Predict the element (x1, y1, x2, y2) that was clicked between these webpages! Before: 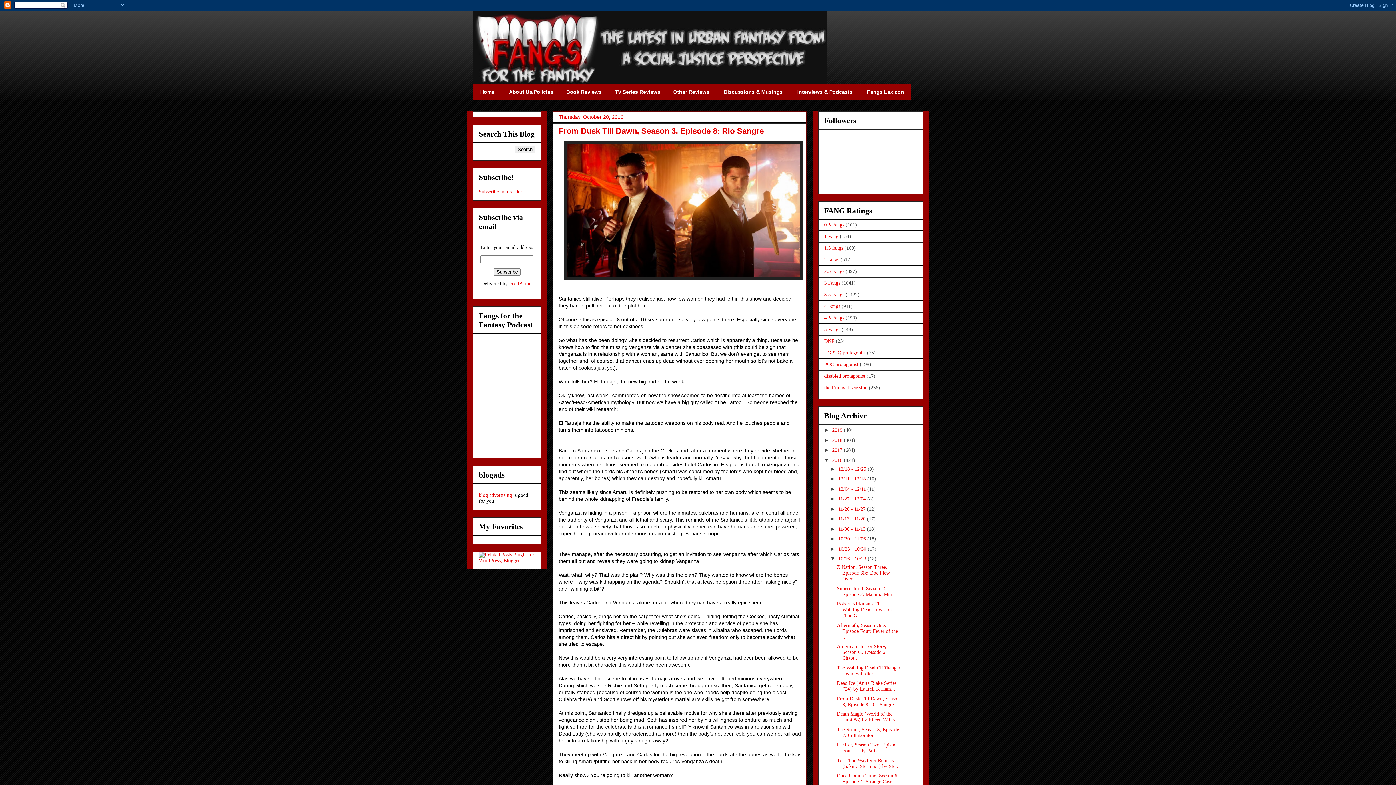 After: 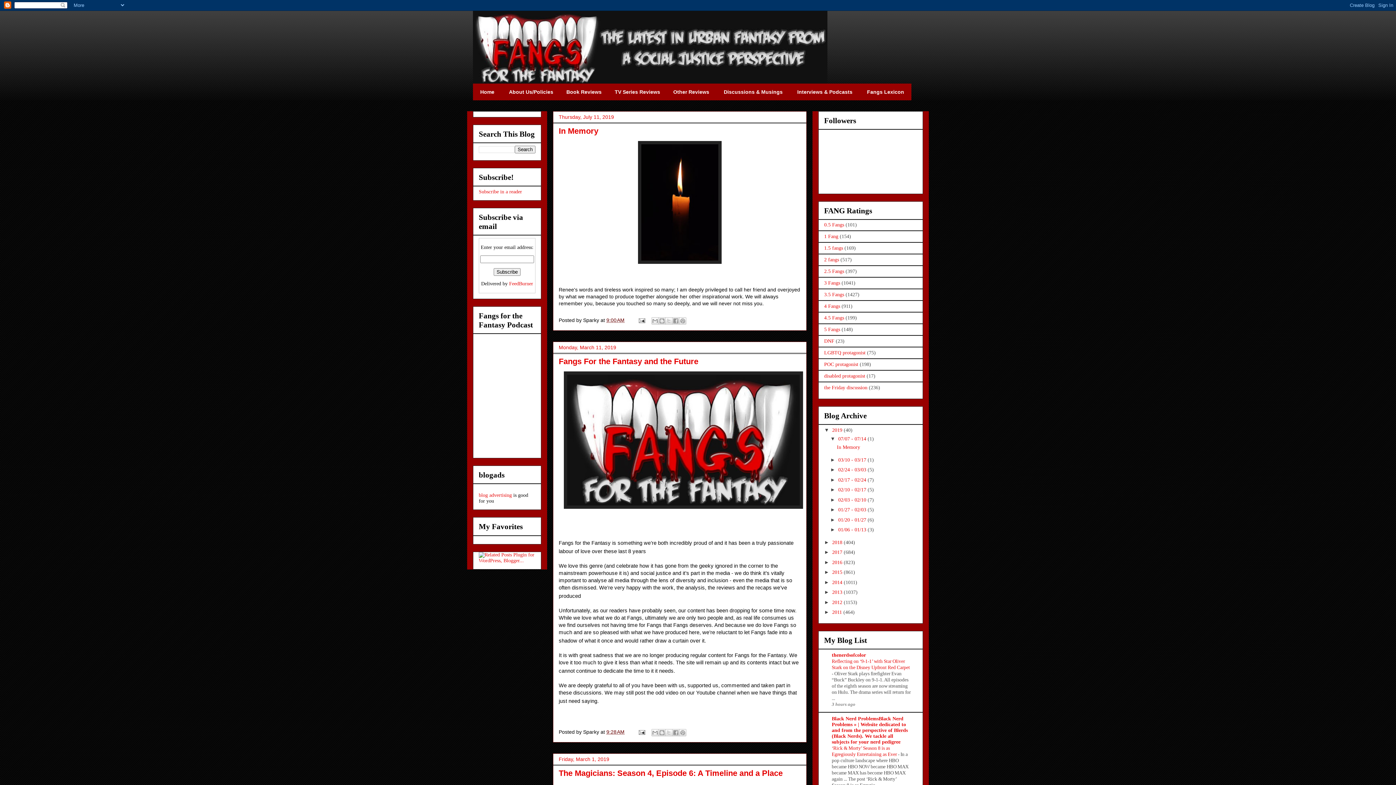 Action: label: 2019  bbox: (832, 427, 844, 433)